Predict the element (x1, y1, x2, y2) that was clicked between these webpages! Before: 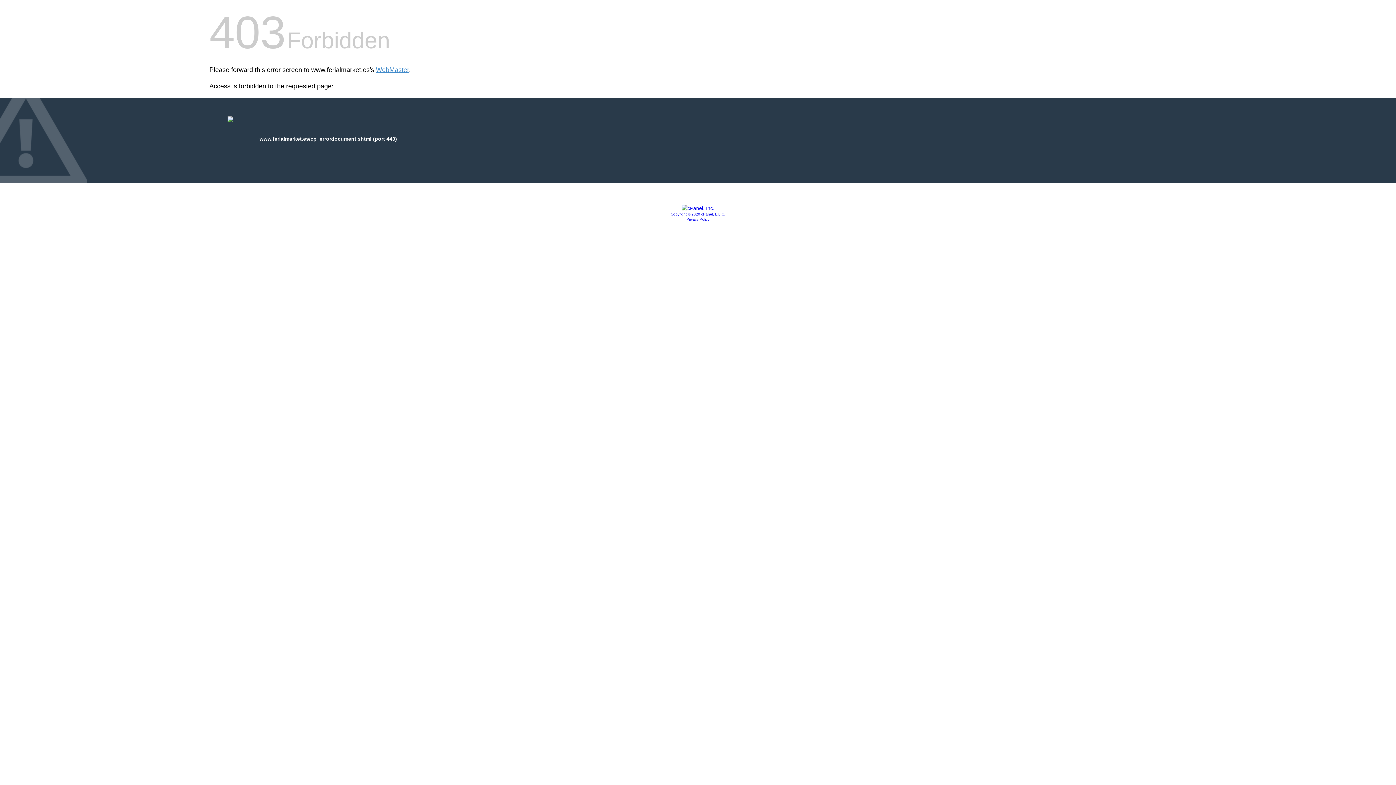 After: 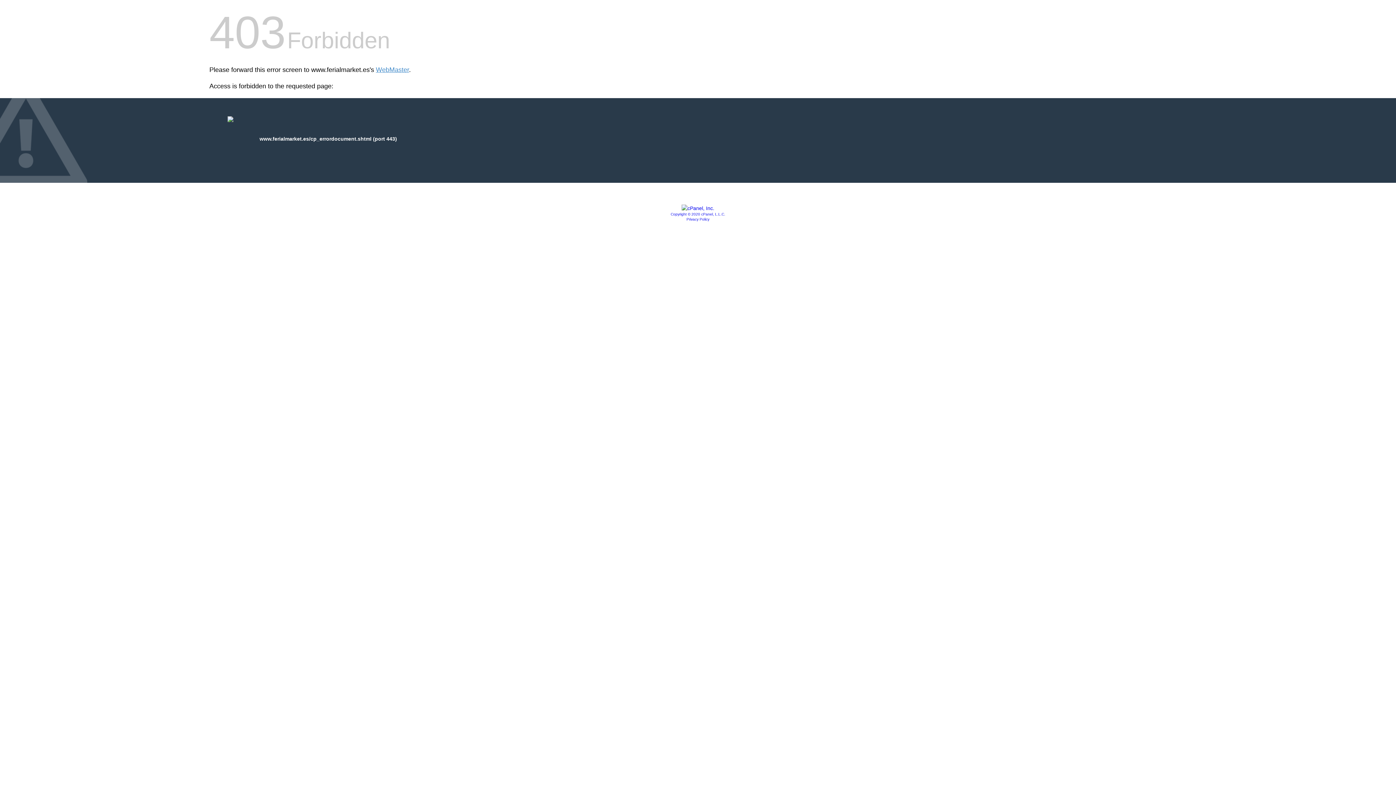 Action: bbox: (670, 212, 725, 216) label: Copyright © 2020 cPanel, L.L.C.